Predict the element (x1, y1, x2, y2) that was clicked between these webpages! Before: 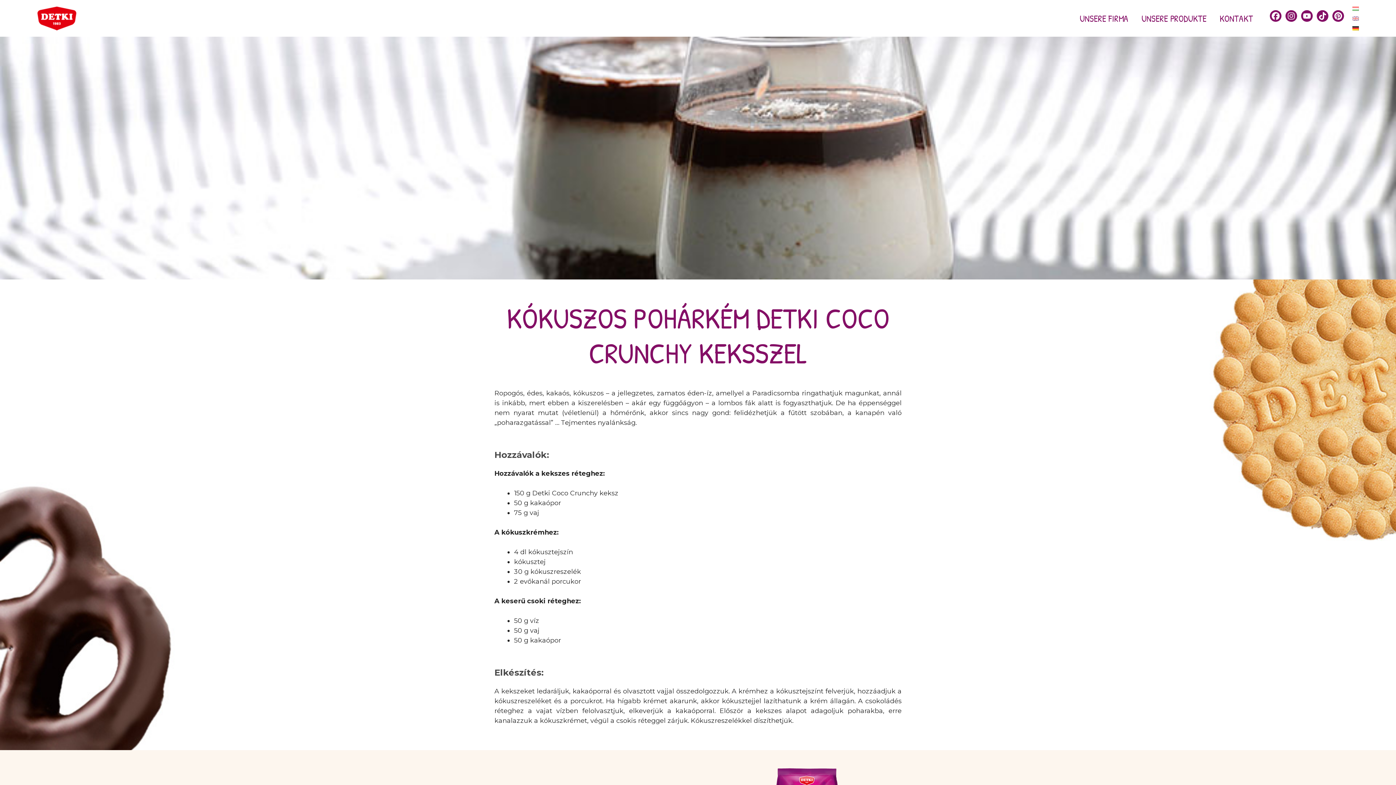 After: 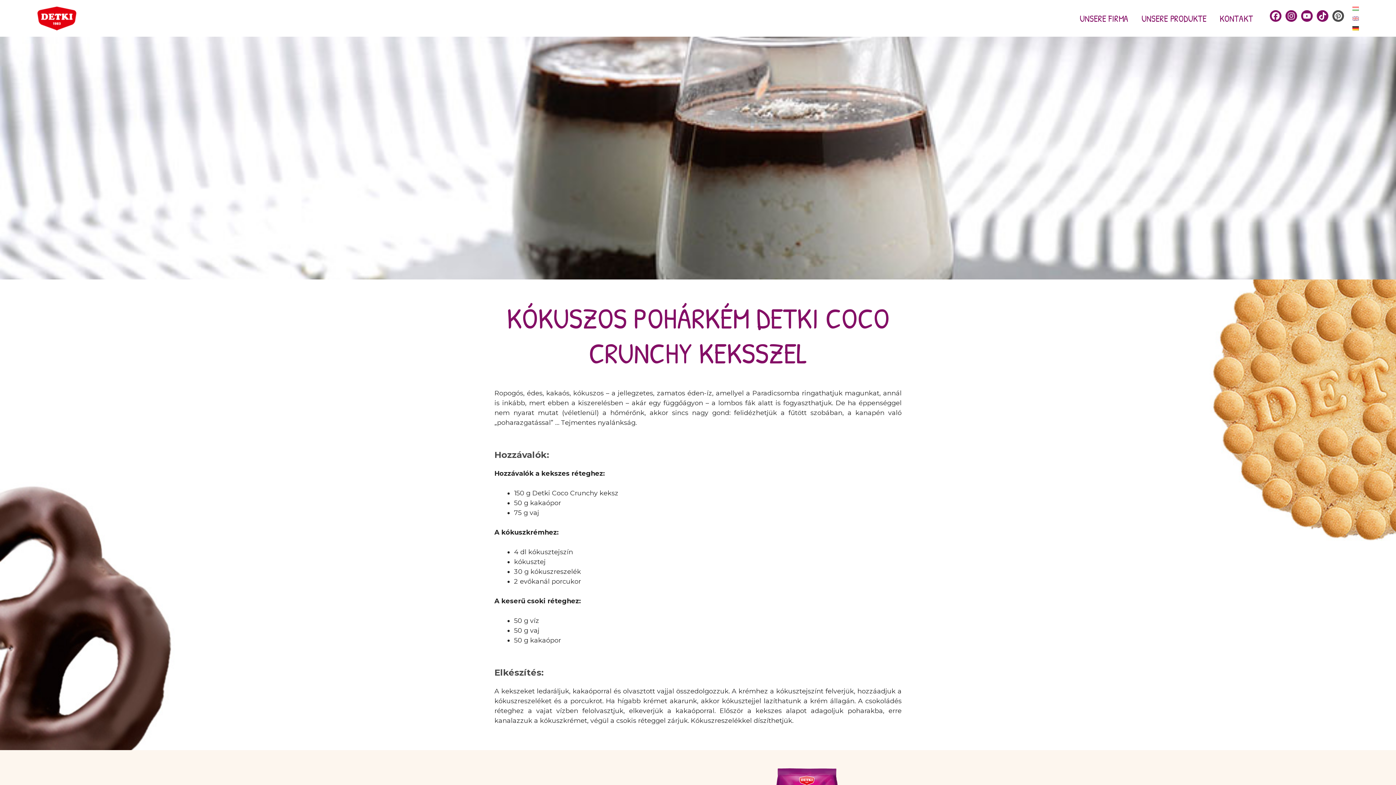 Action: bbox: (1331, 17, 1345, 25)